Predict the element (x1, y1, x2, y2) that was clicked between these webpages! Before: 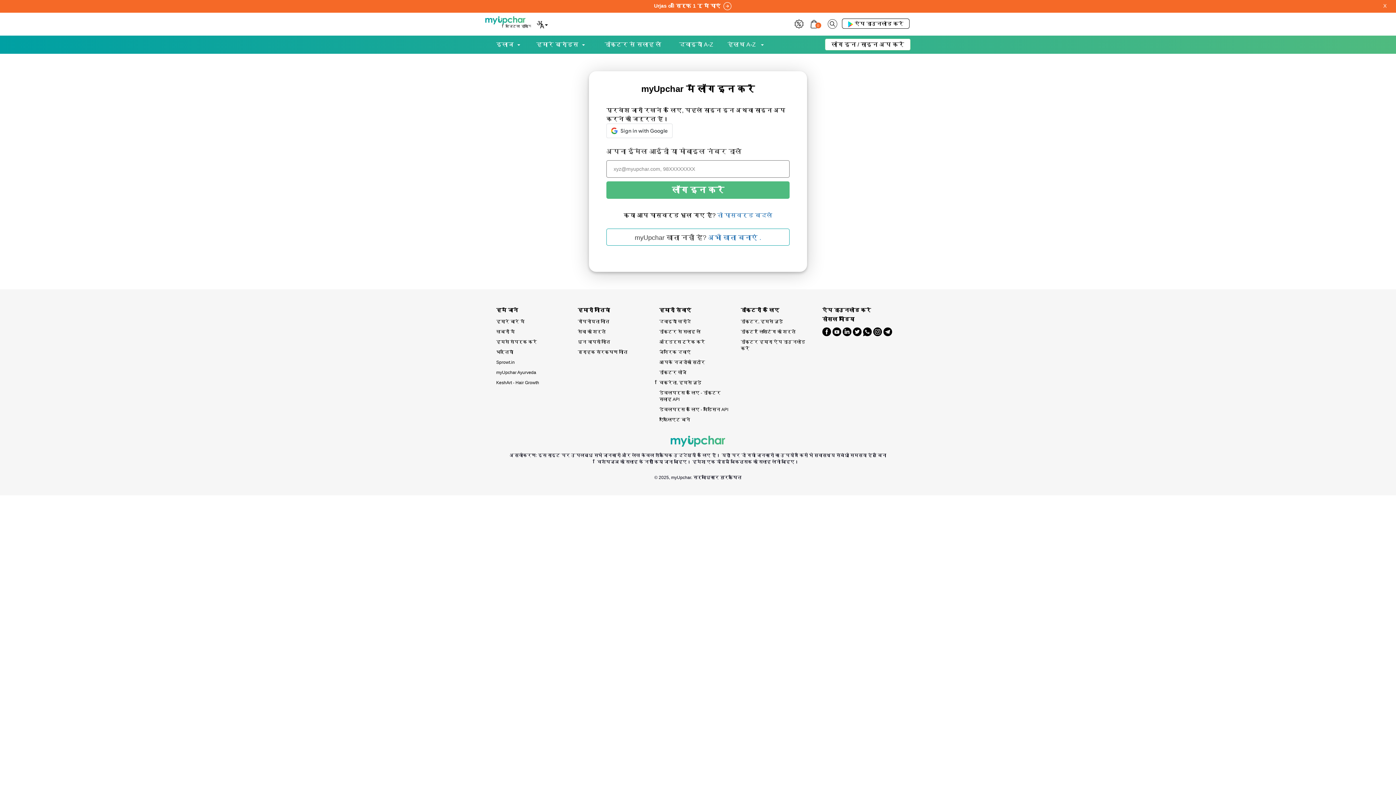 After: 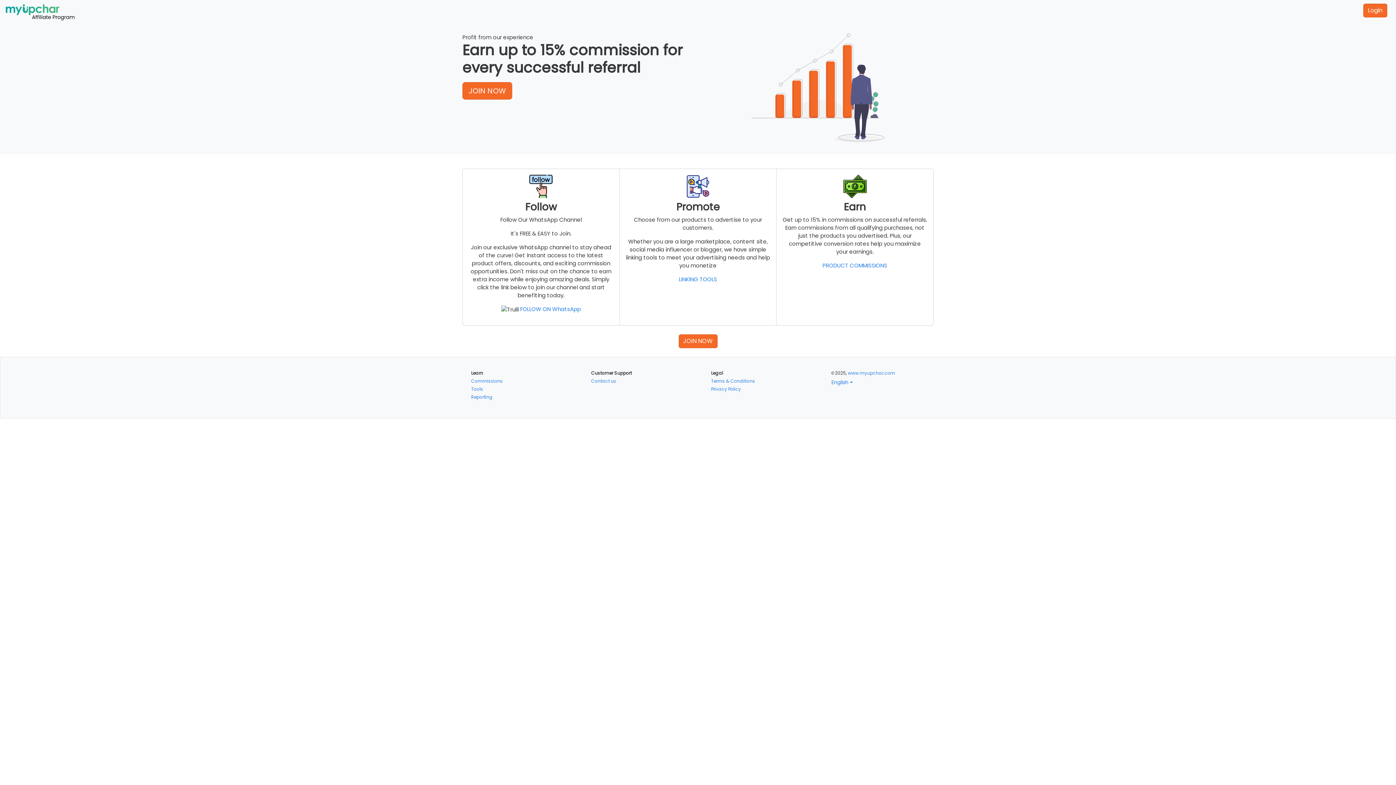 Action: label: एफिलिएट बनें bbox: (659, 415, 730, 425)